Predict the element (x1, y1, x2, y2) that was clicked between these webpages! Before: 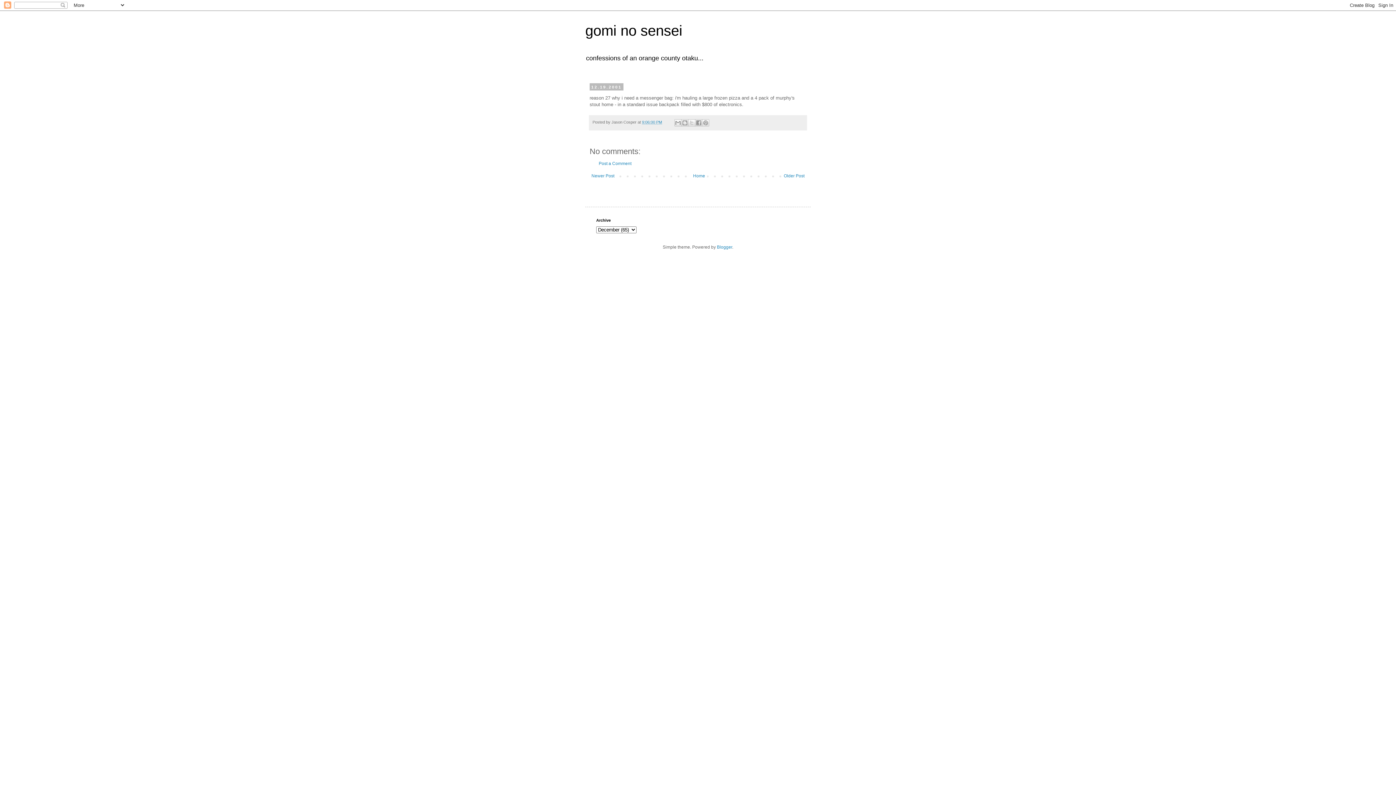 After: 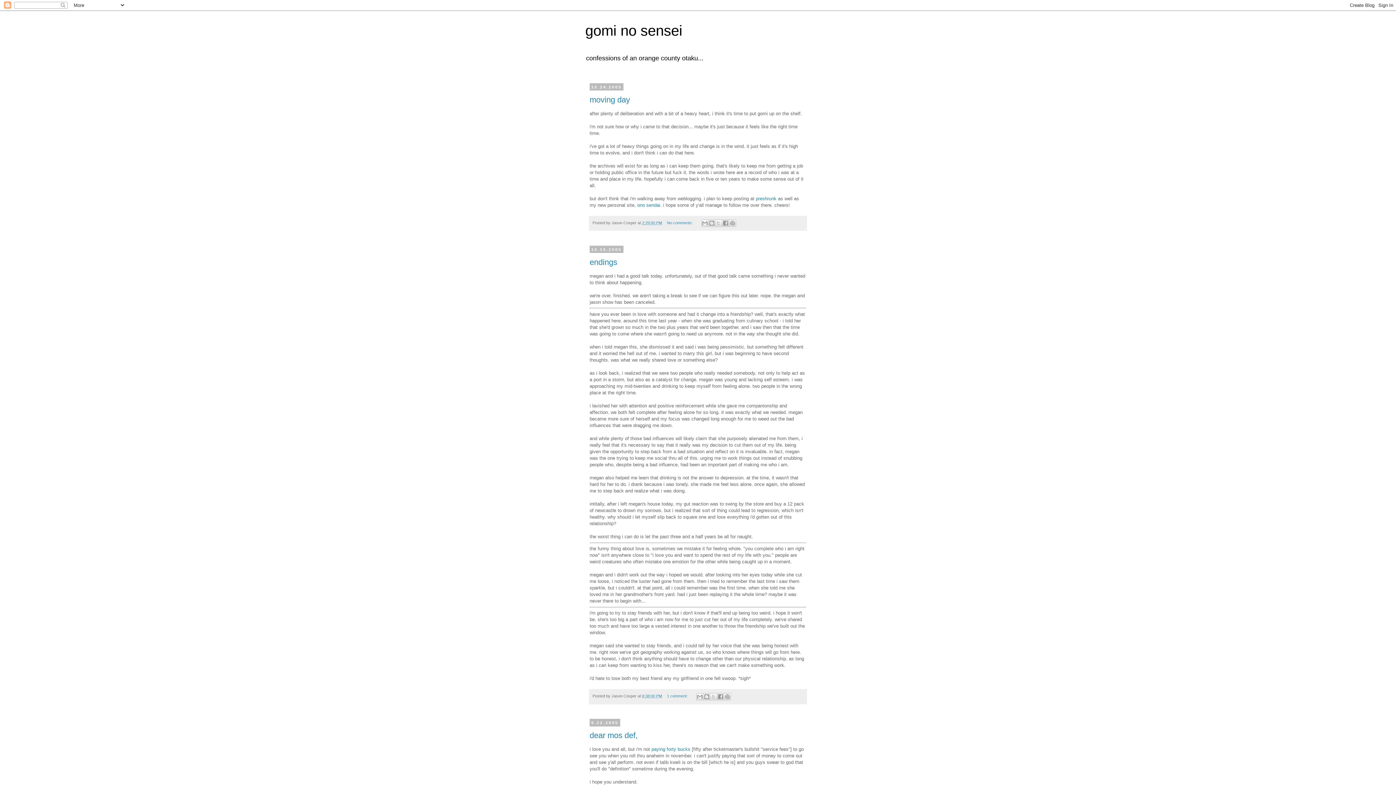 Action: bbox: (691, 171, 707, 180) label: Home